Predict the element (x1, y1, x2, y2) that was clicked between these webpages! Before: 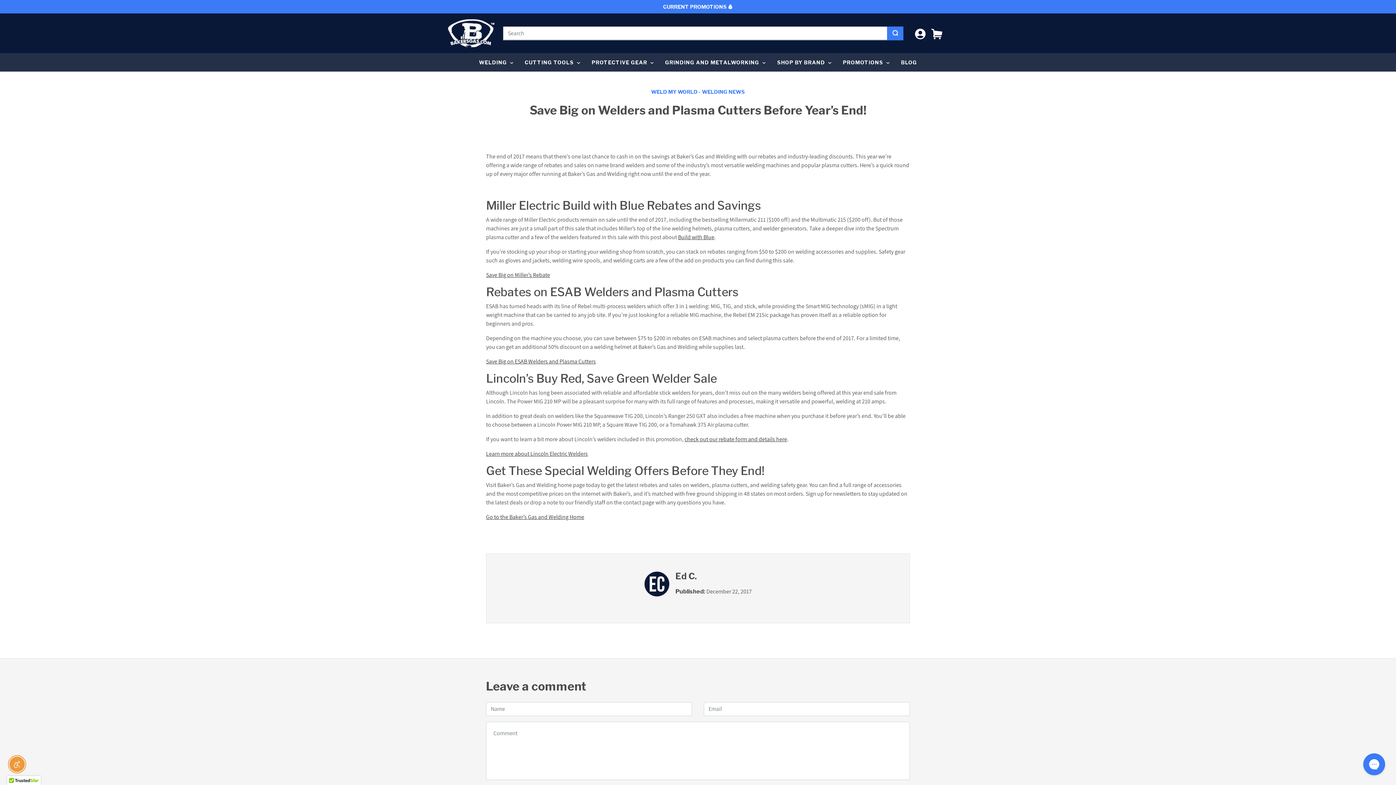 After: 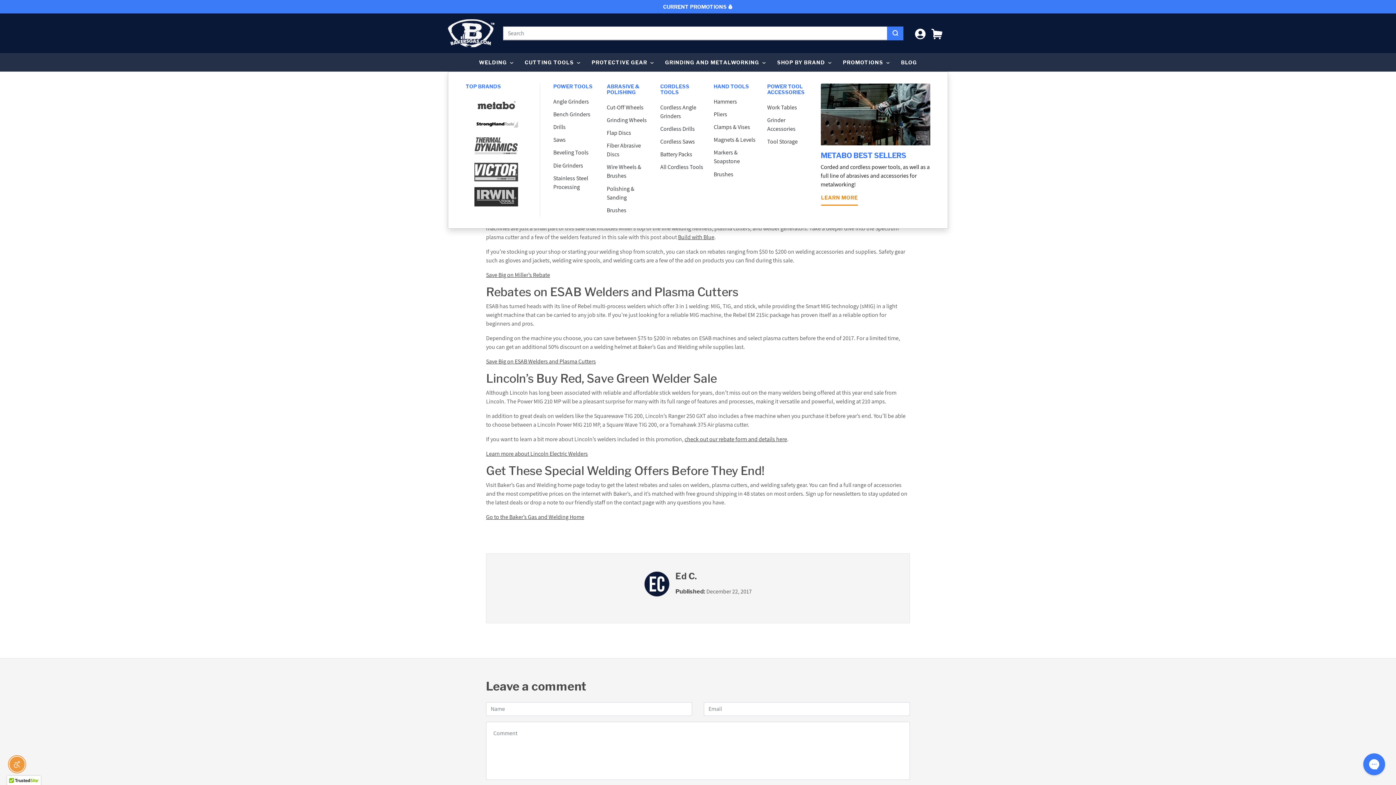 Action: label: GRINDING AND METALWORKING bbox: (665, 53, 765, 71)